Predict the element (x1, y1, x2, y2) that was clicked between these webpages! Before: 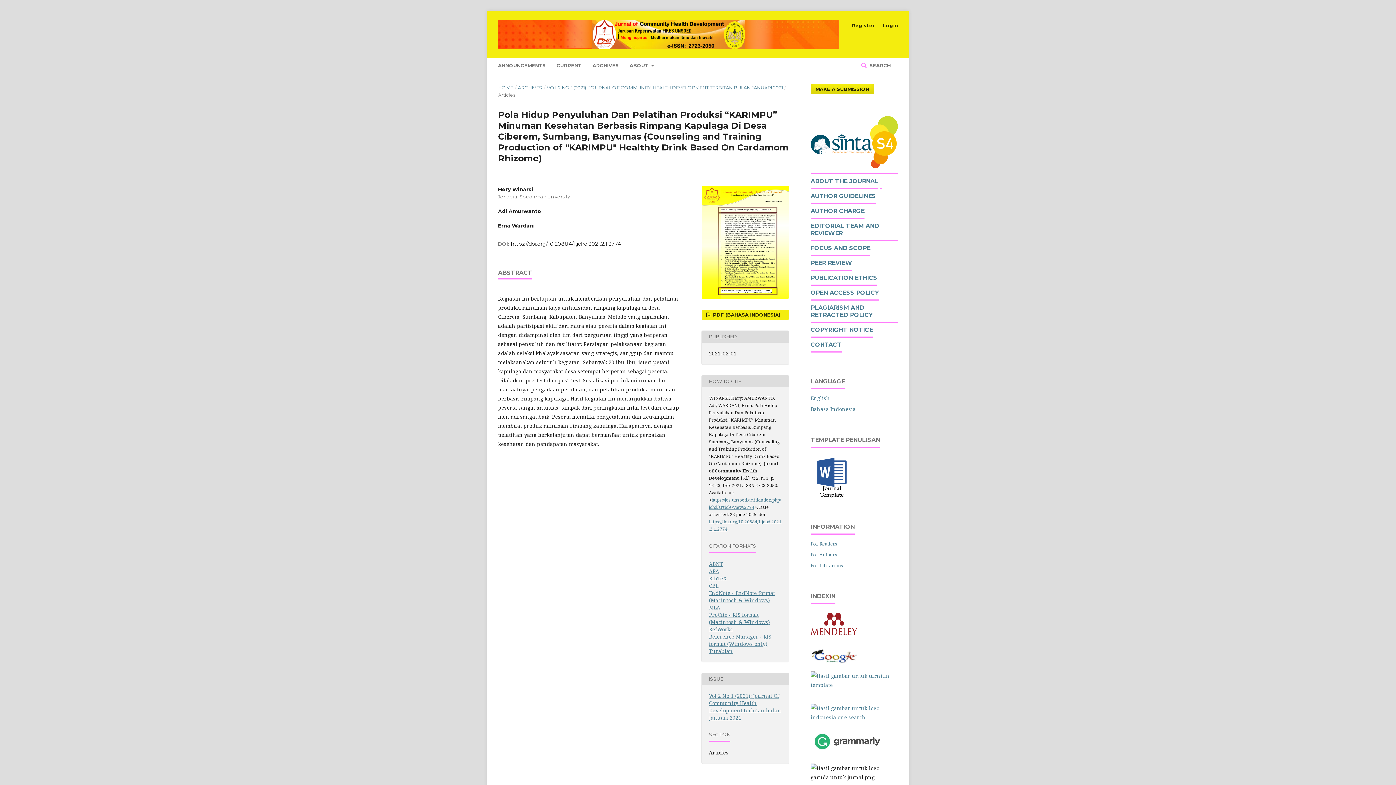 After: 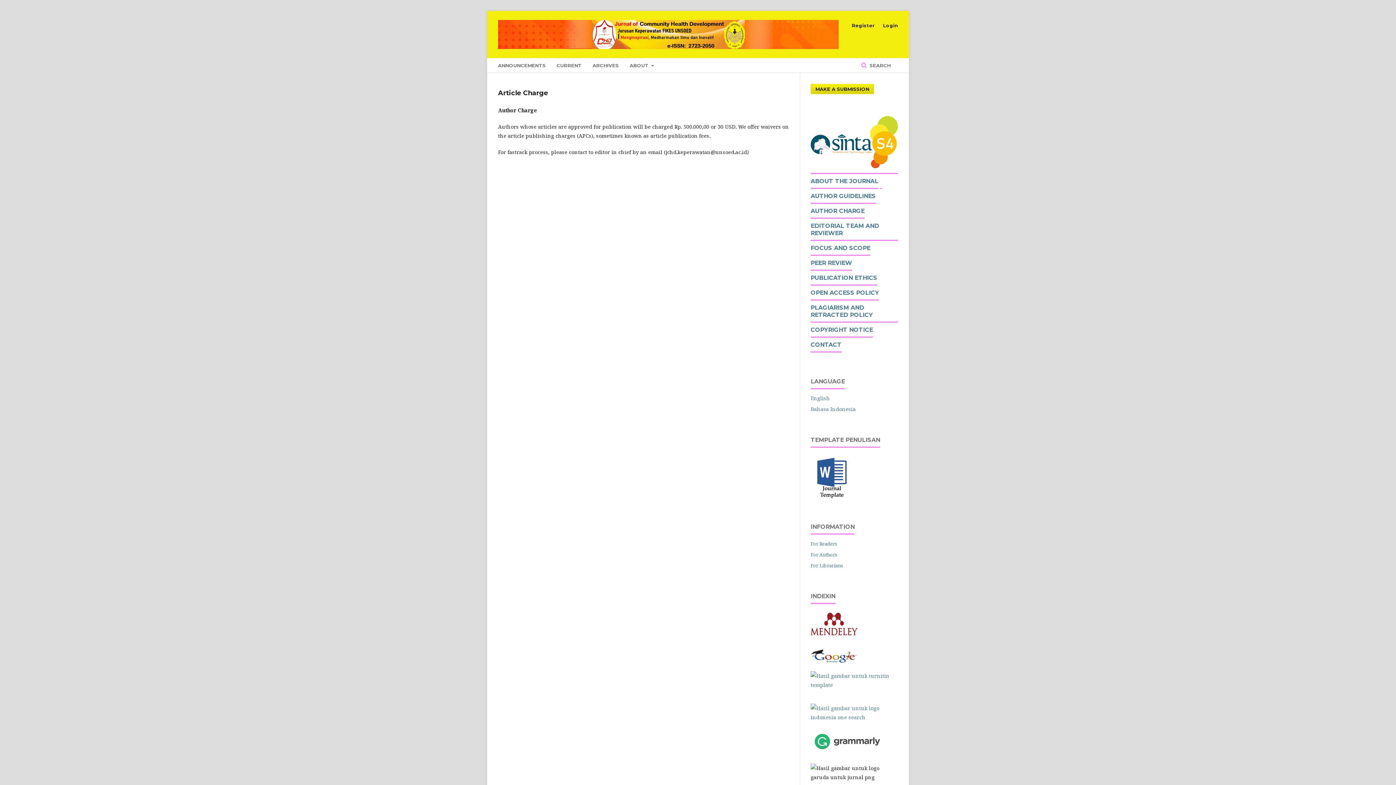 Action: bbox: (810, 207, 864, 214) label: AUTHOR CHARGE